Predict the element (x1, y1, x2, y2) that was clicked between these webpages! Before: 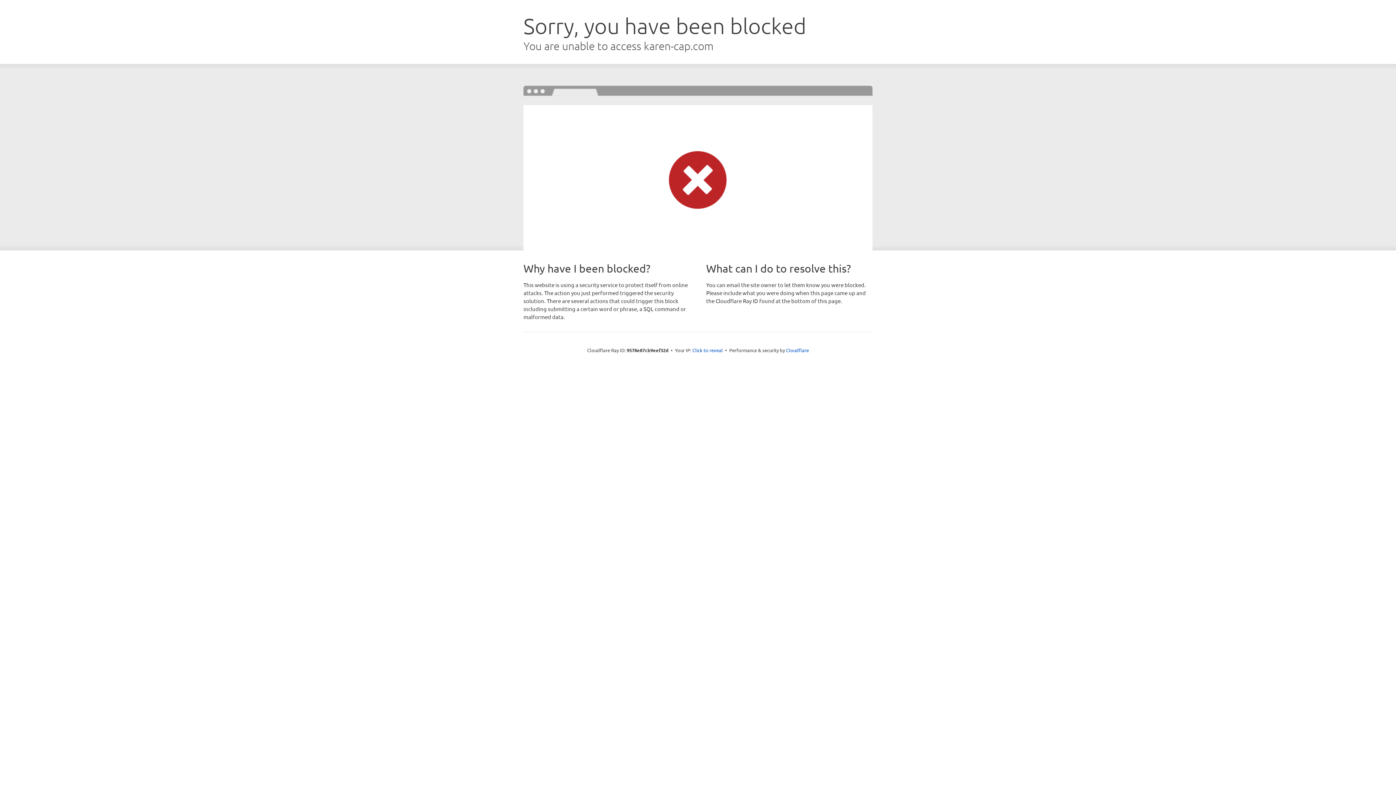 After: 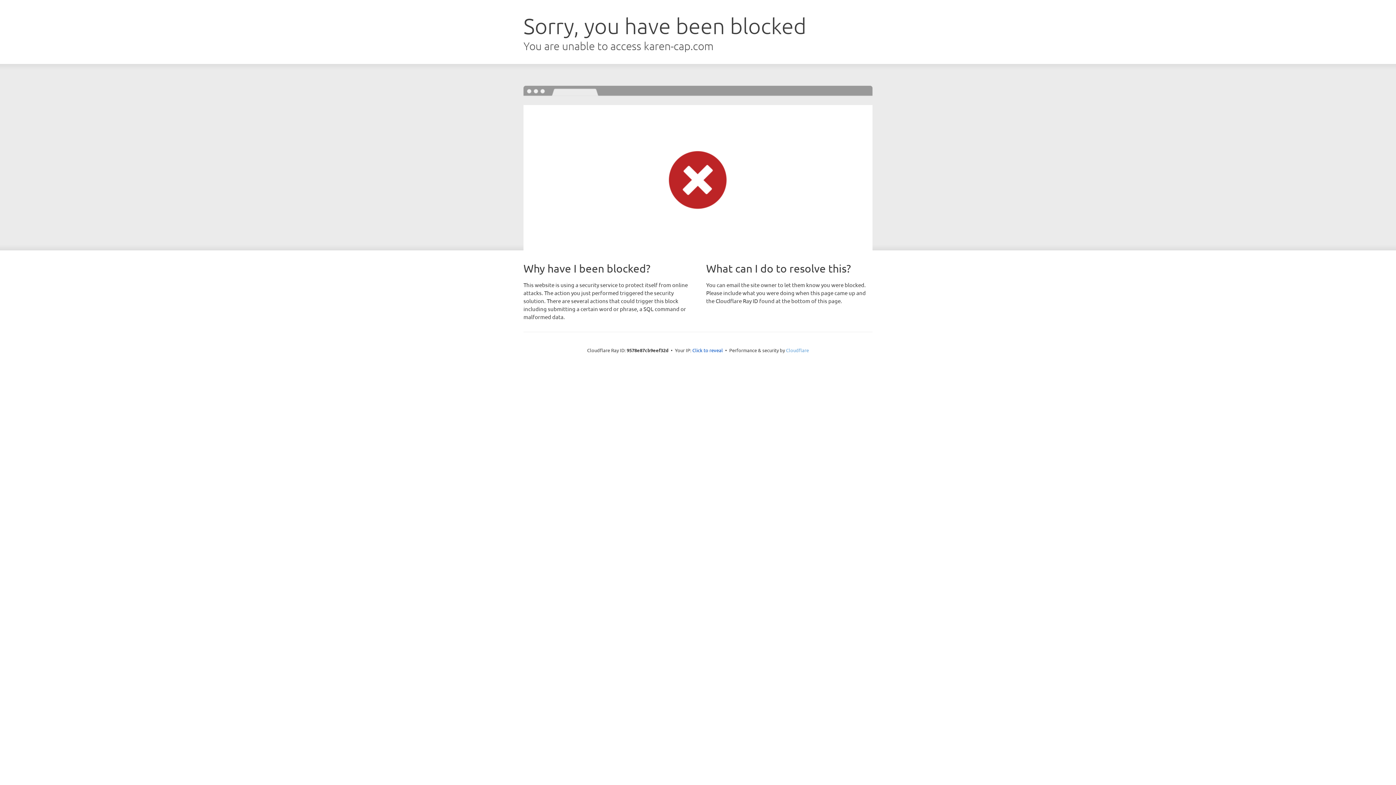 Action: label: Cloudflare bbox: (786, 347, 809, 353)